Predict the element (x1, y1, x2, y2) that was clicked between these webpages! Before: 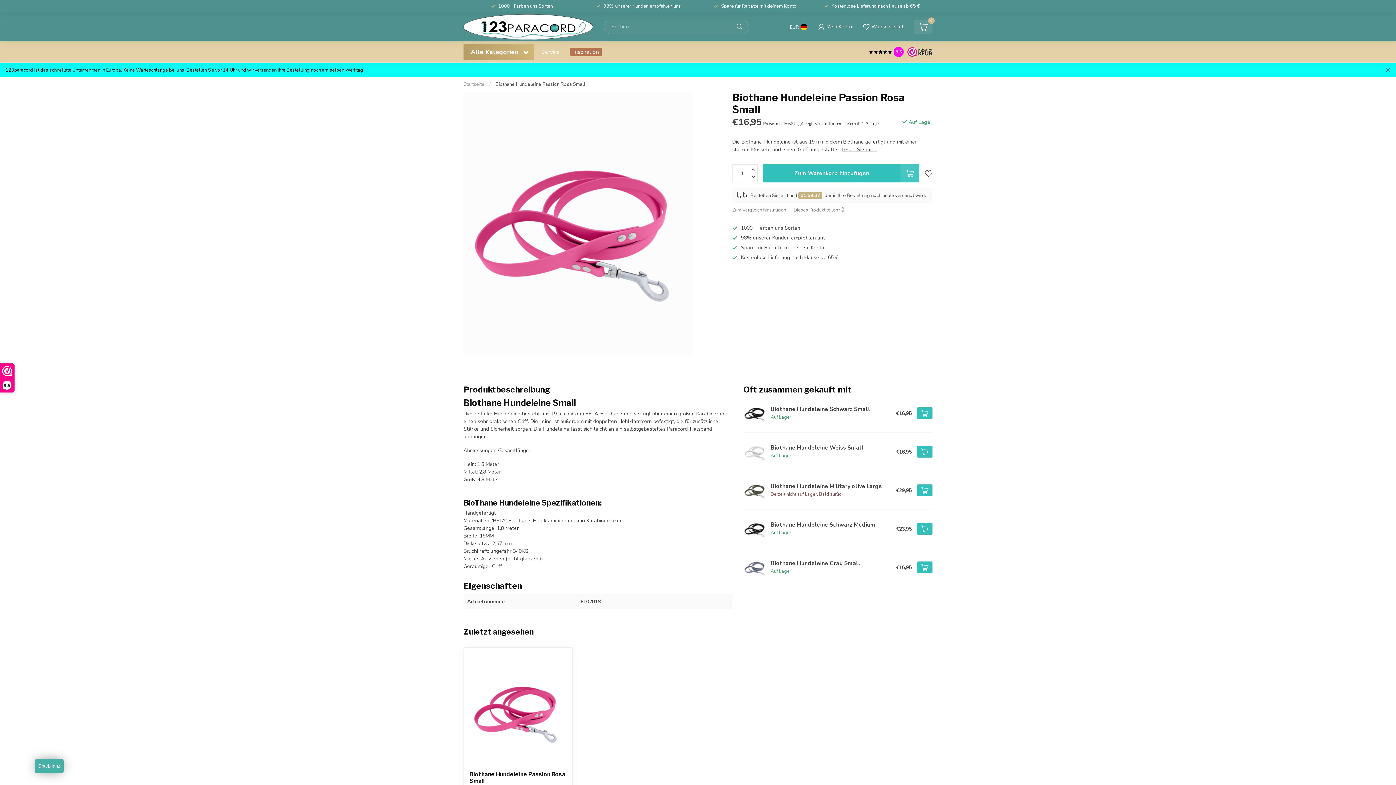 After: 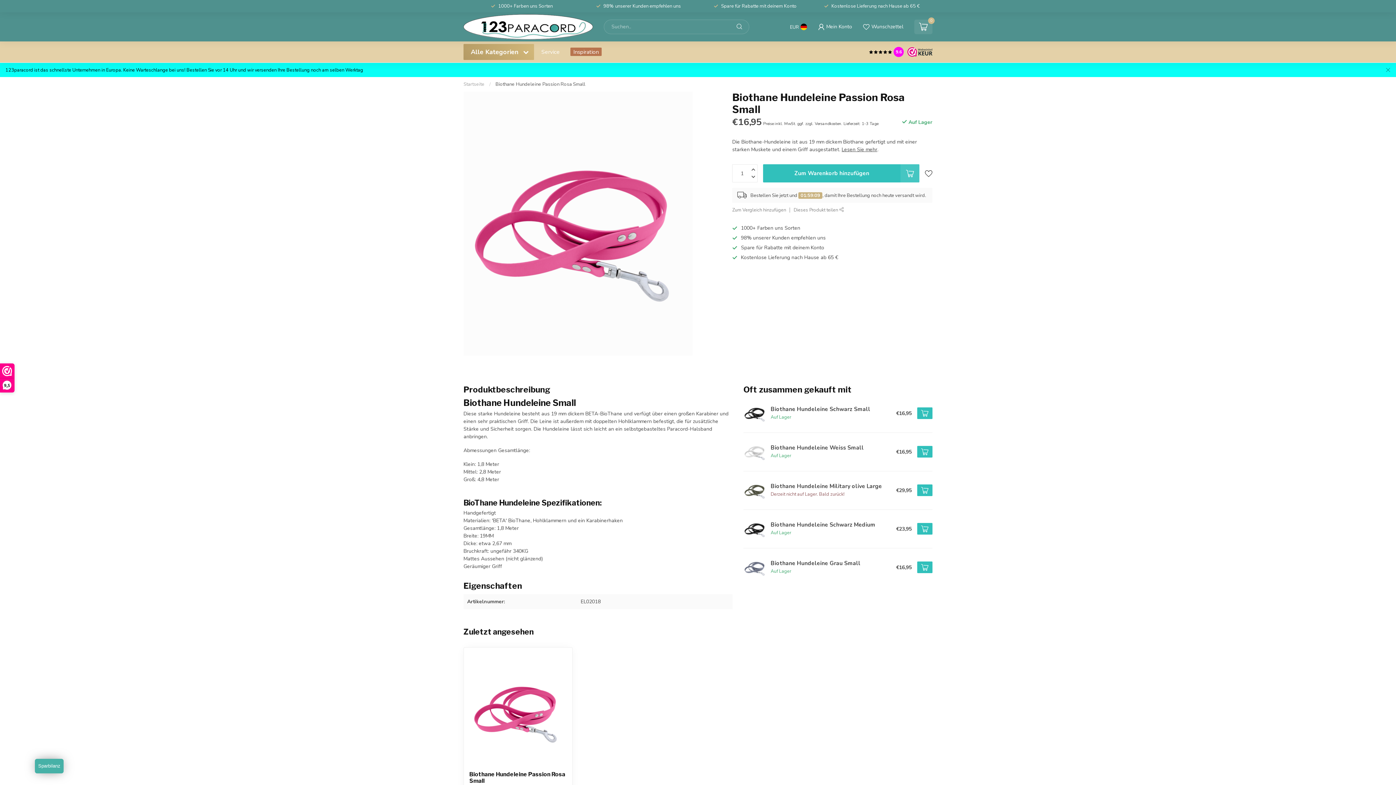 Action: bbox: (917, 407, 932, 419)